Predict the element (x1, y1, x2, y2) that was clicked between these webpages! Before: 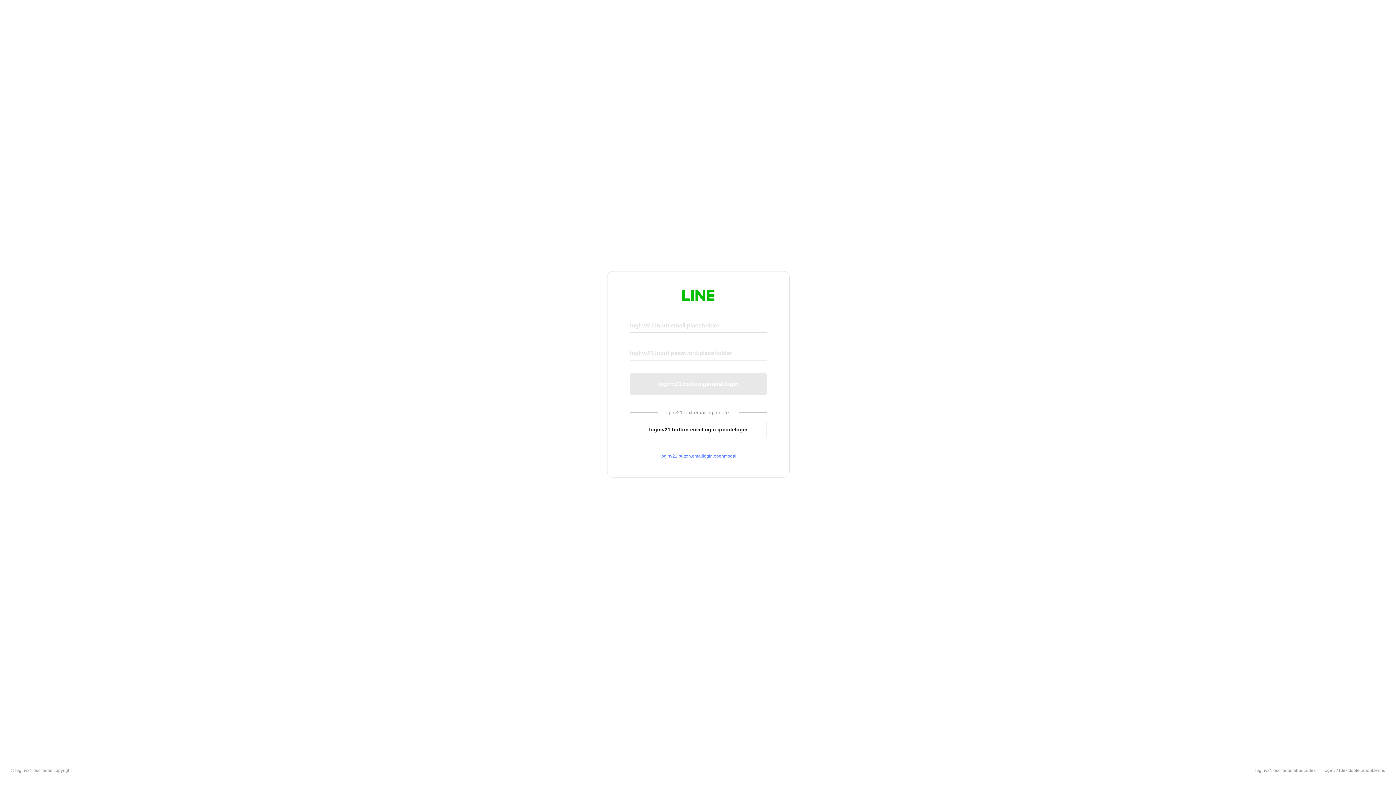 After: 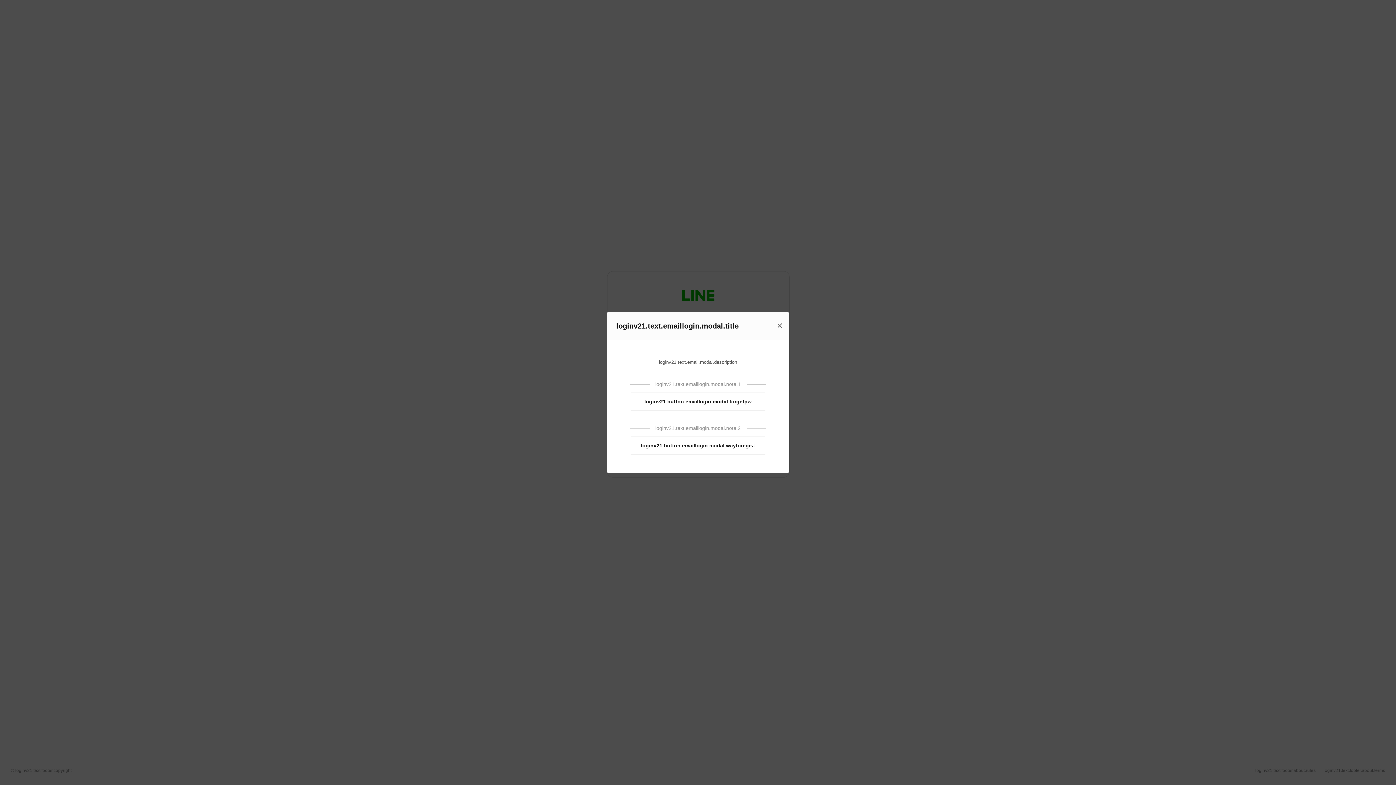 Action: bbox: (630, 453, 766, 459) label: loginv21.button.emaillogin.openmodal